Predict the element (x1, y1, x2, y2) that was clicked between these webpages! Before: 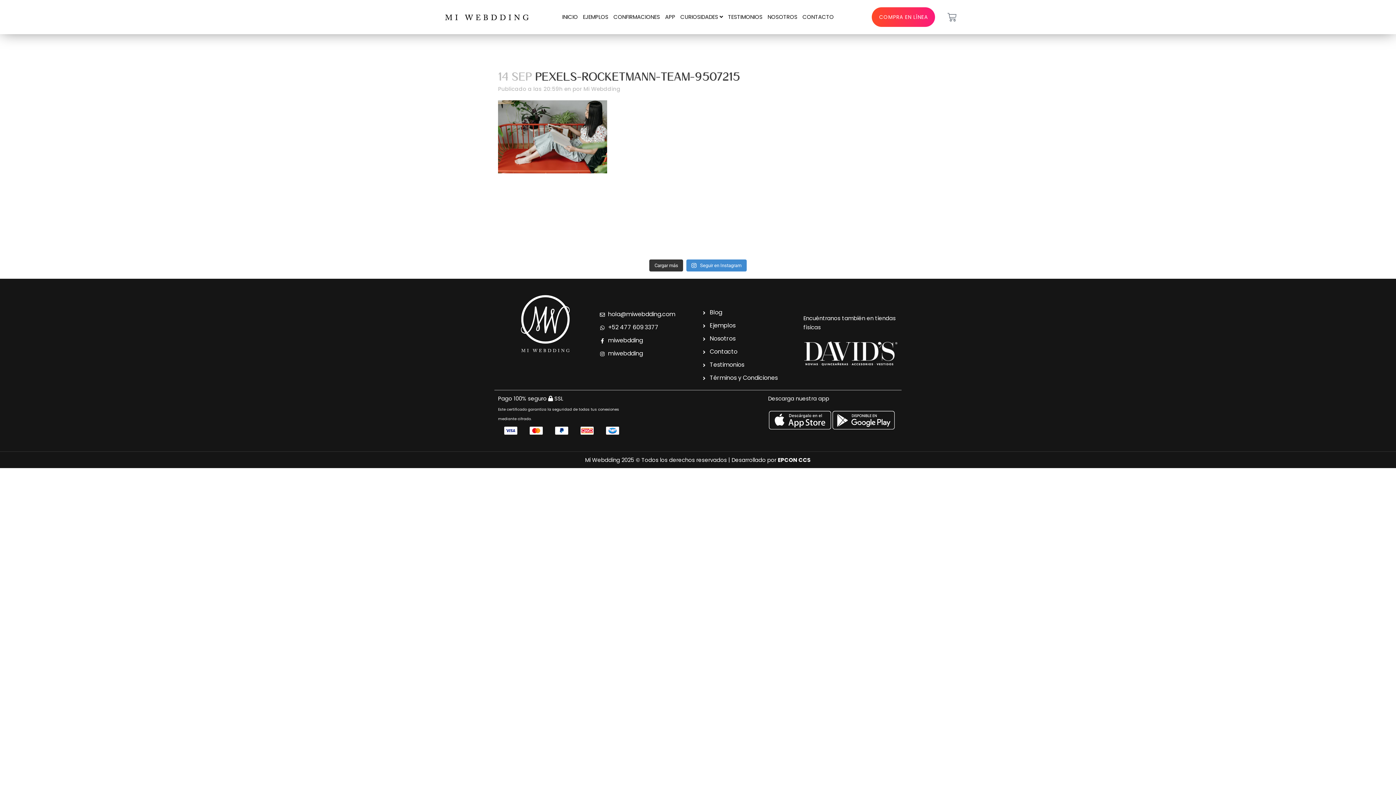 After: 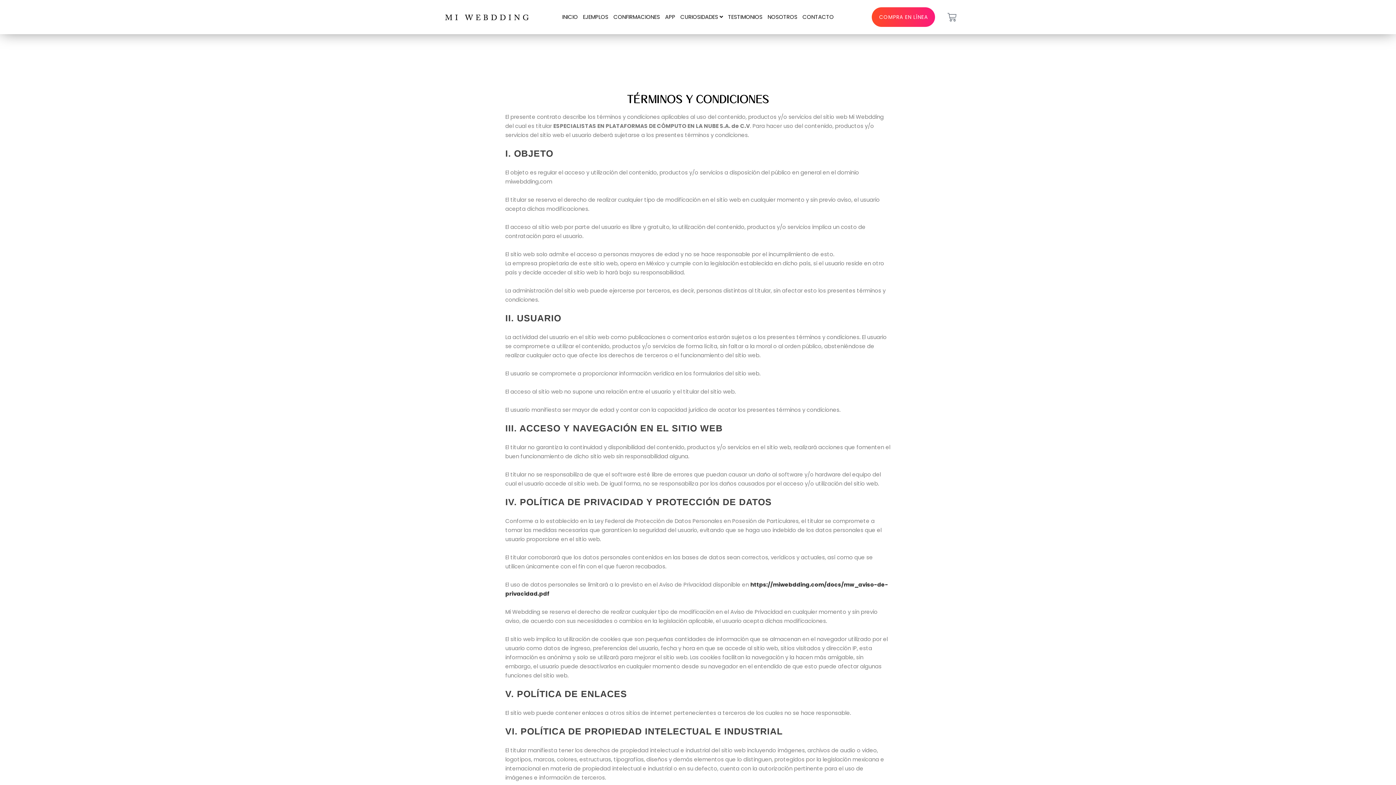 Action: bbox: (701, 373, 796, 382) label: Términos y Condiciones